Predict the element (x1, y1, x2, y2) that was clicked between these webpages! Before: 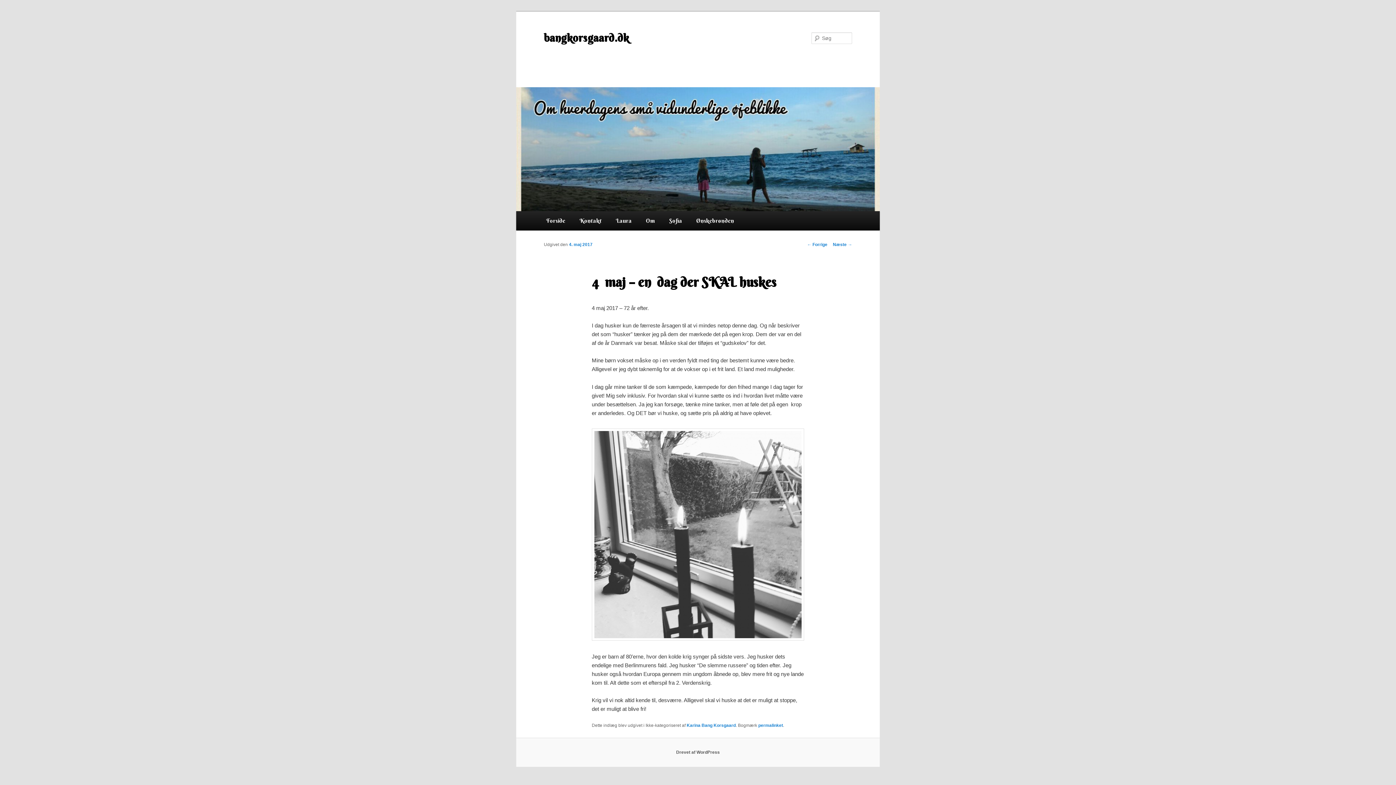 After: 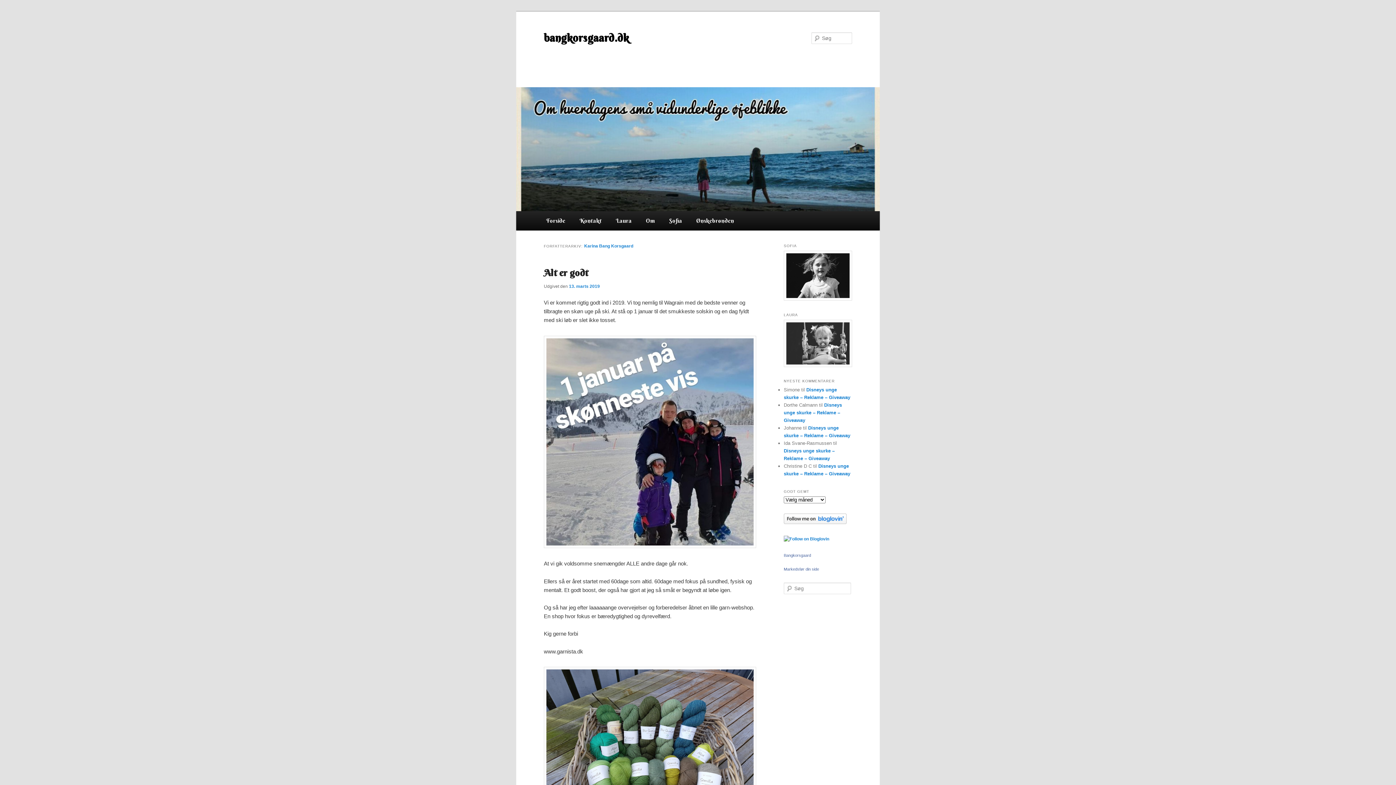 Action: label: Karina Bang Korsgaard bbox: (686, 723, 735, 728)